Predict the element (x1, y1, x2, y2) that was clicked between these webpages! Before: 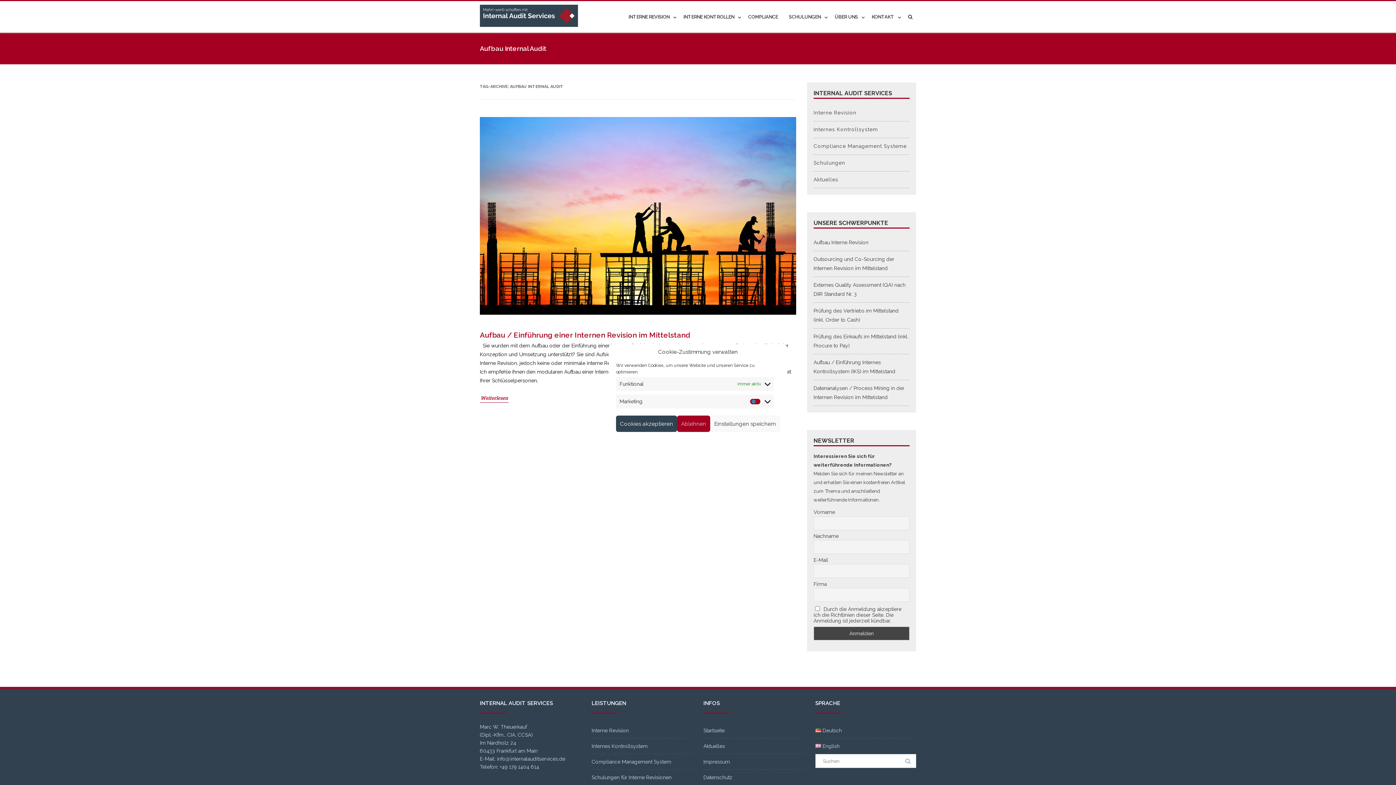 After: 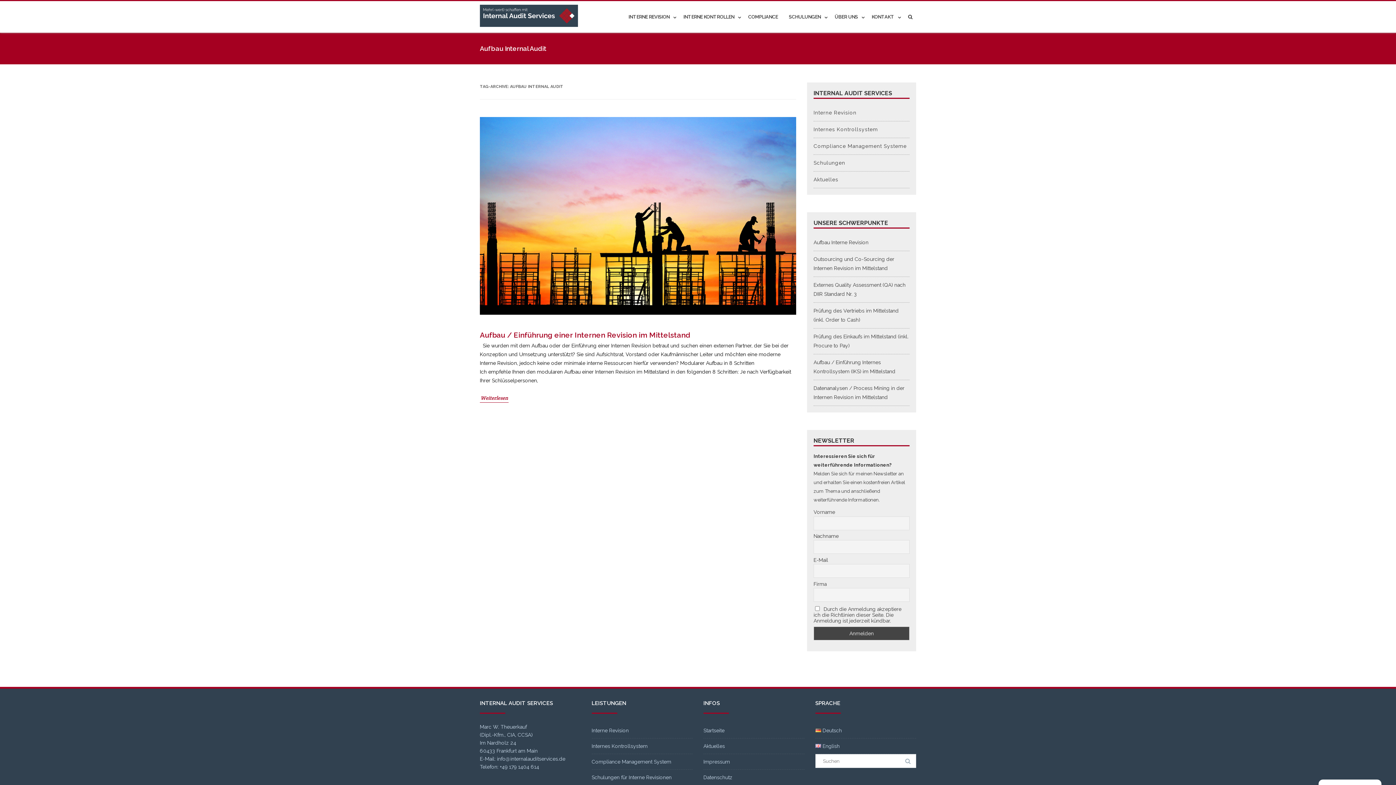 Action: bbox: (710, 415, 780, 432) label: Einstellungen speichern